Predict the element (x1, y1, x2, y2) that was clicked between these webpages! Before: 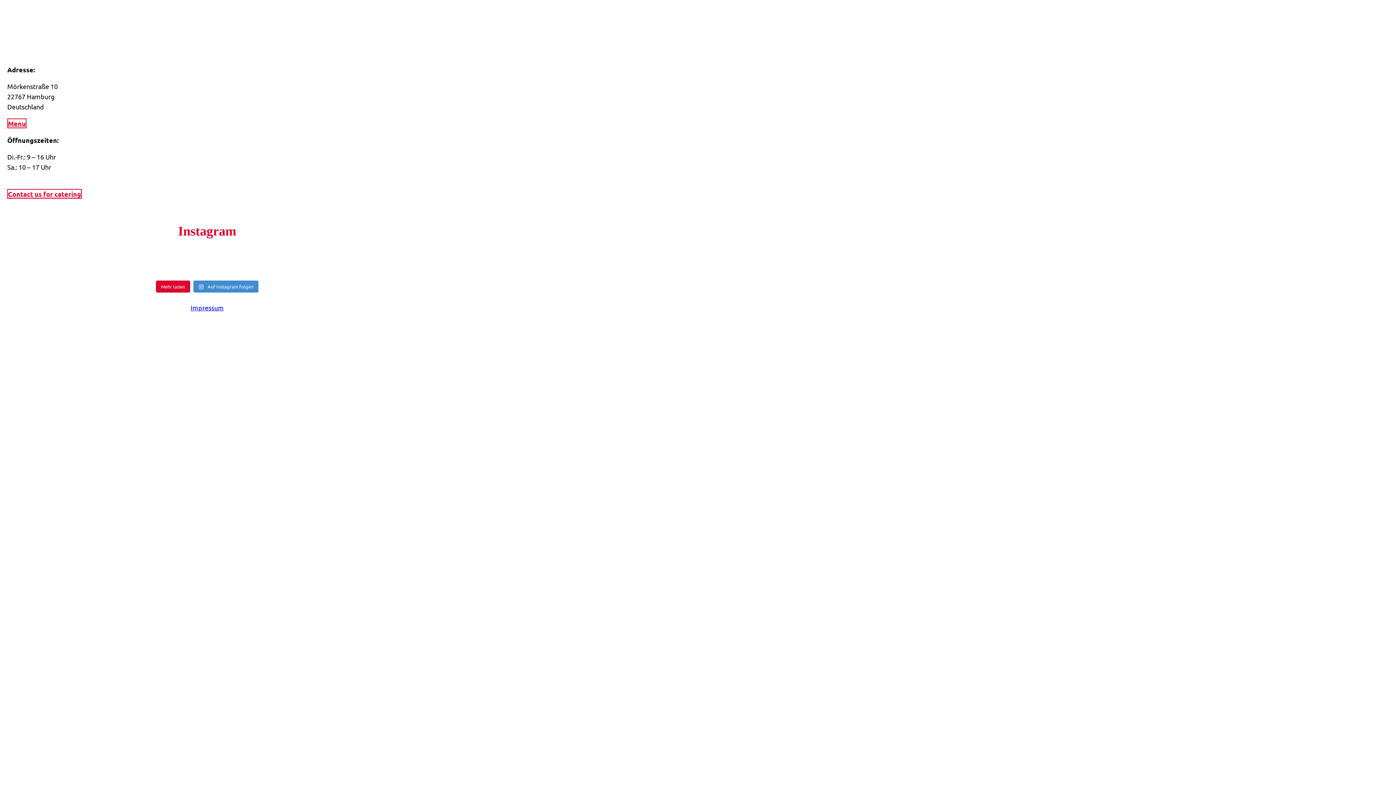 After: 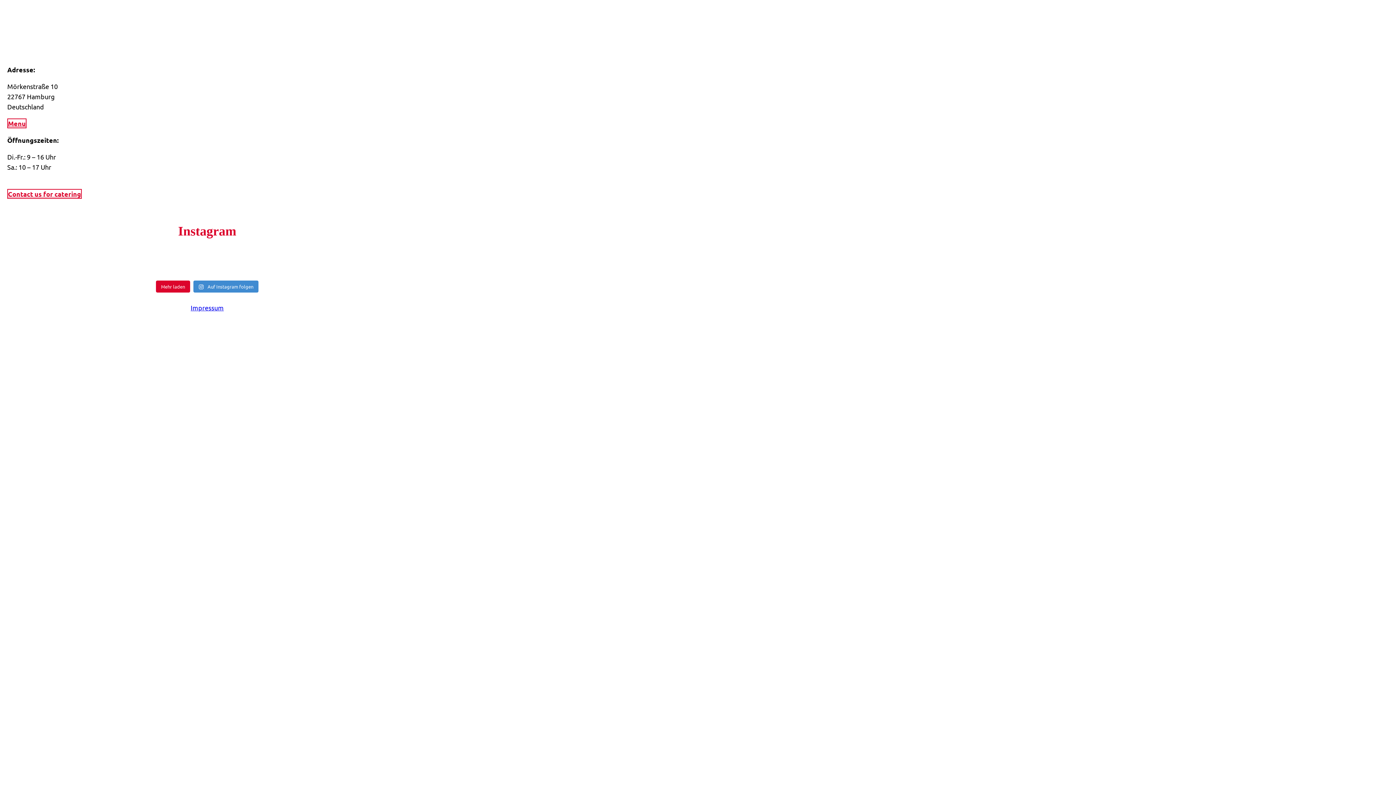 Action: bbox: (311, 259, 410, 265) label: Summer Drinks Specials: Available as of now: Greek